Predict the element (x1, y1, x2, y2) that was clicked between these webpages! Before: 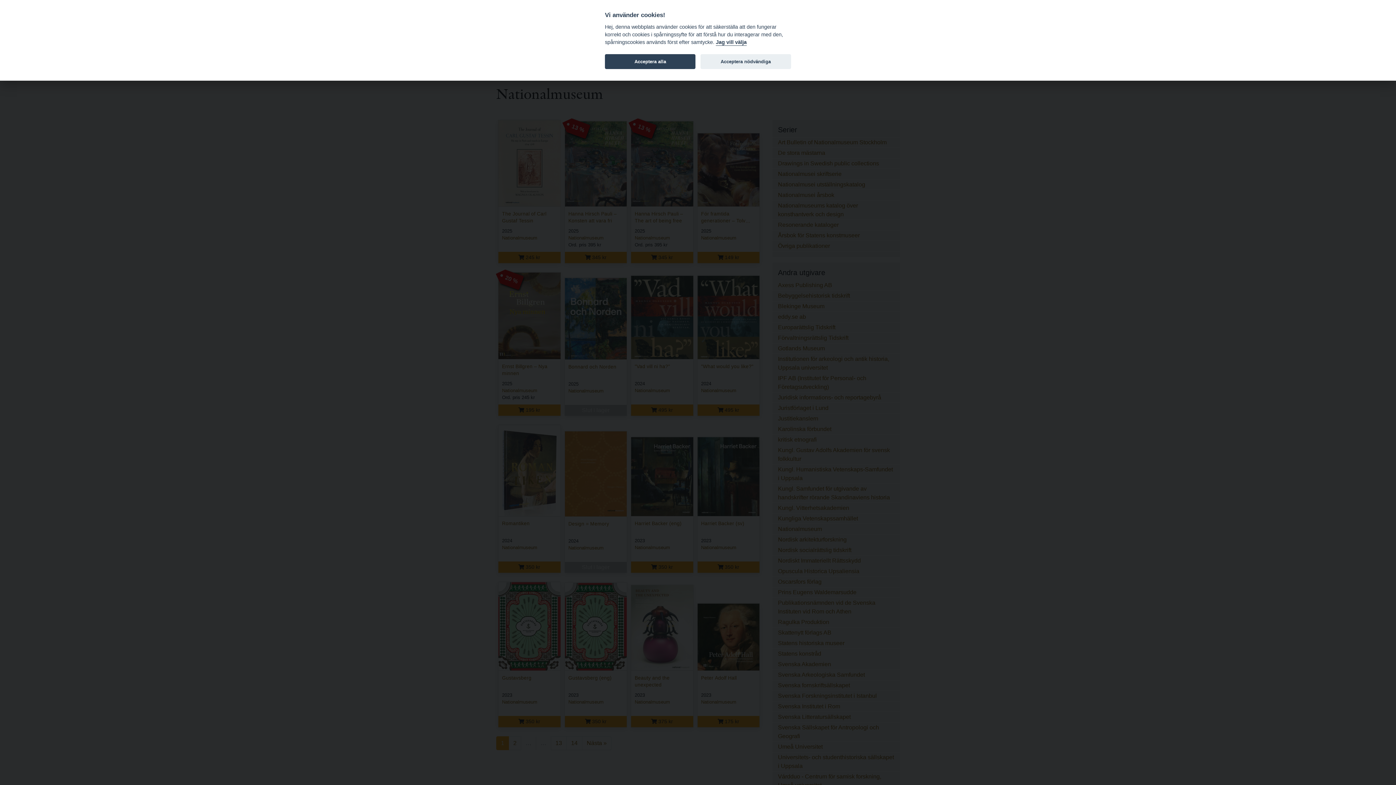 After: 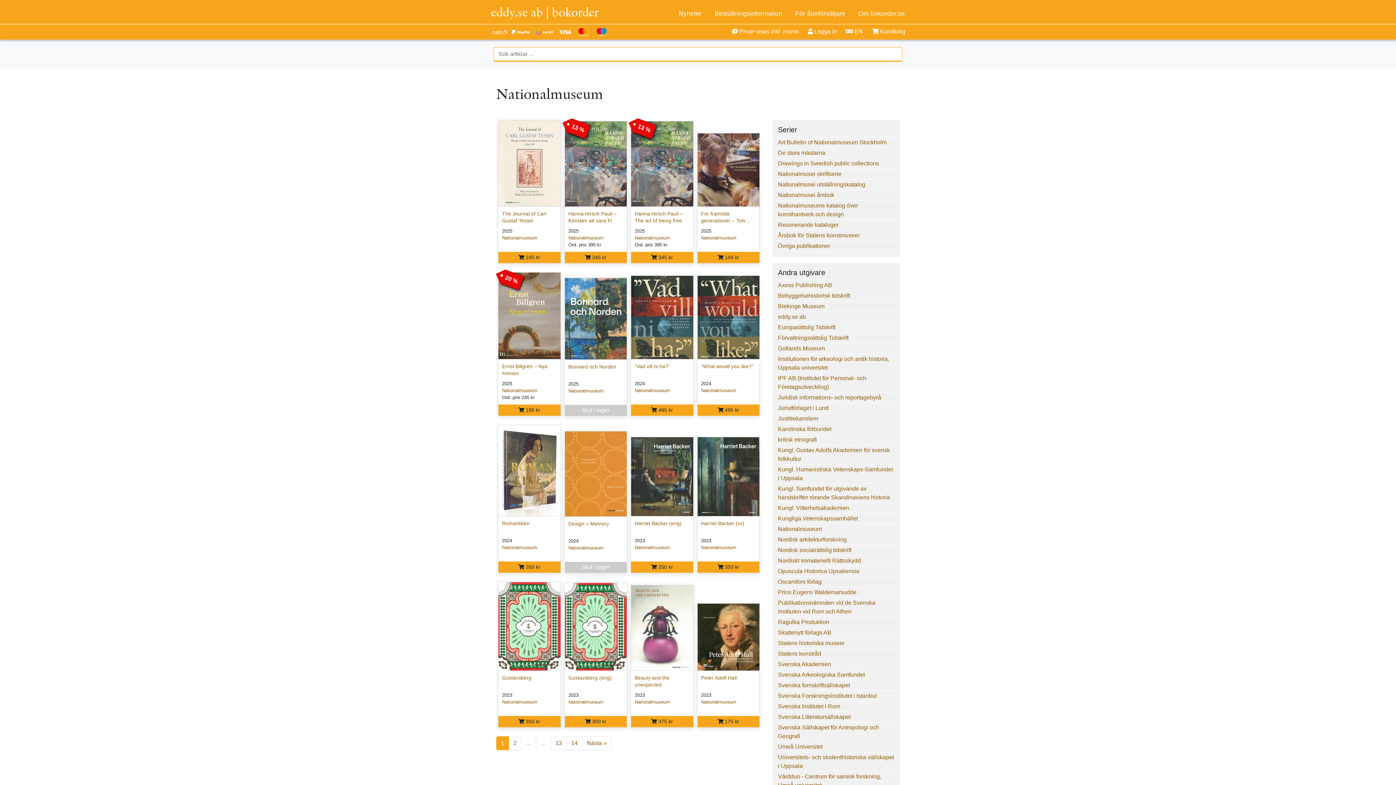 Action: bbox: (700, 54, 791, 69) label: Acceptera nödvändiga